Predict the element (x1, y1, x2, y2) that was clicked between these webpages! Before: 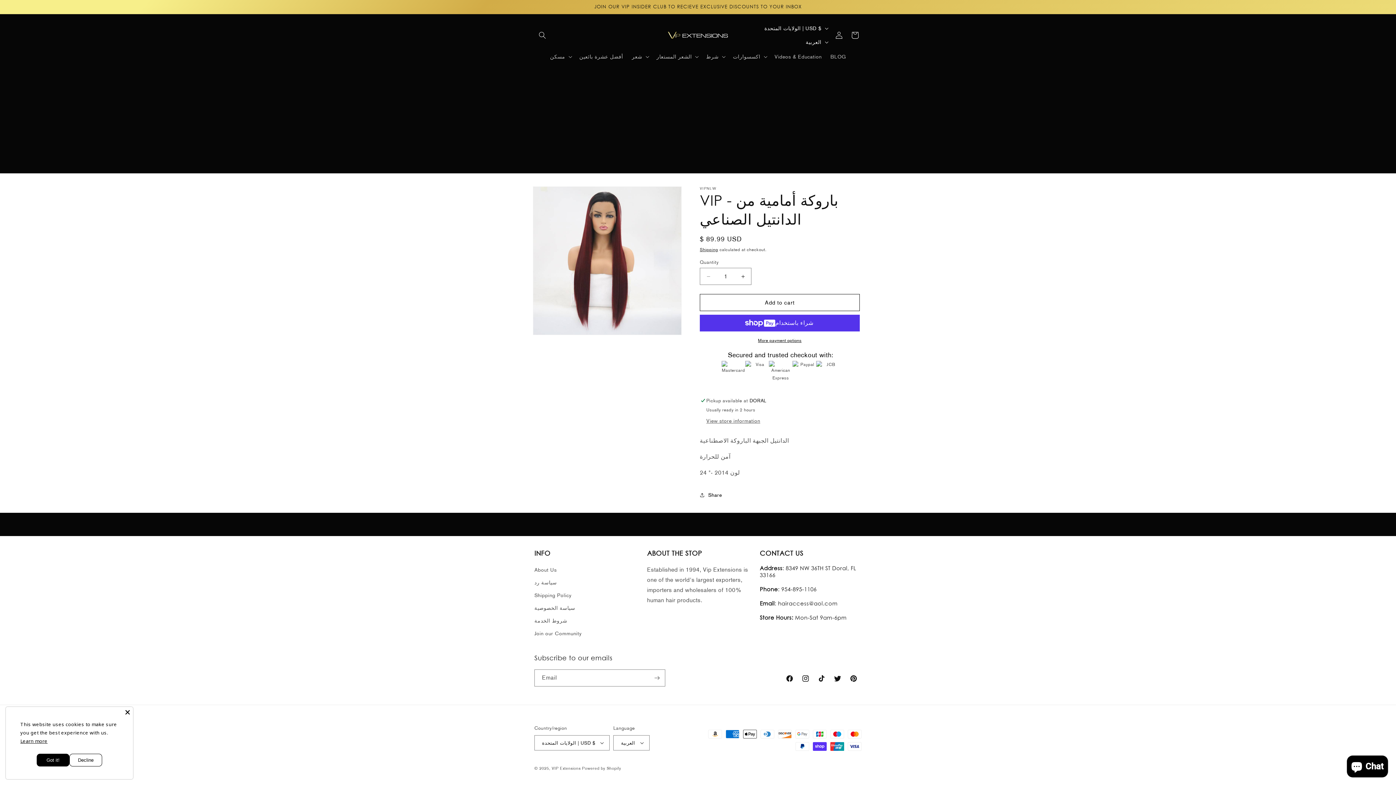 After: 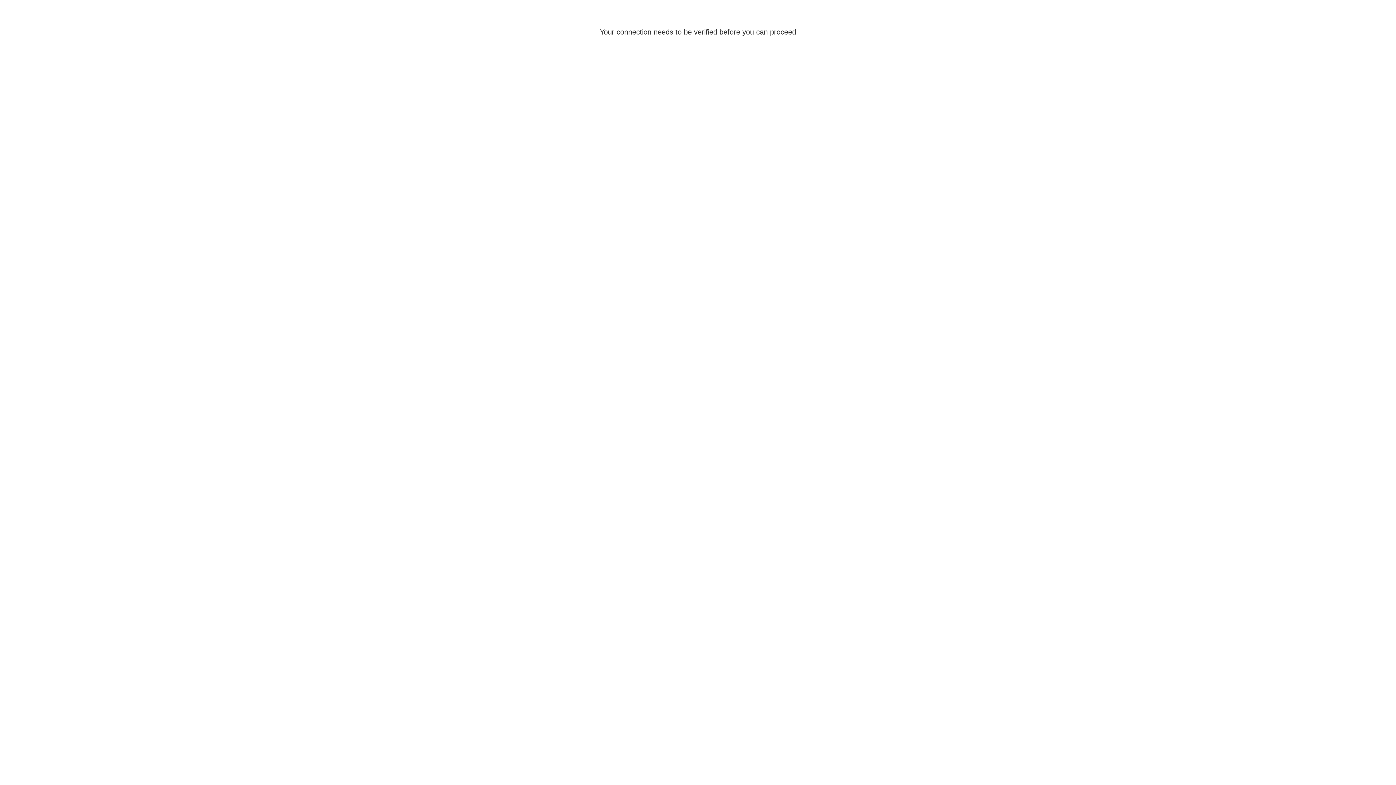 Action: label: Join our Community bbox: (534, 627, 581, 640)